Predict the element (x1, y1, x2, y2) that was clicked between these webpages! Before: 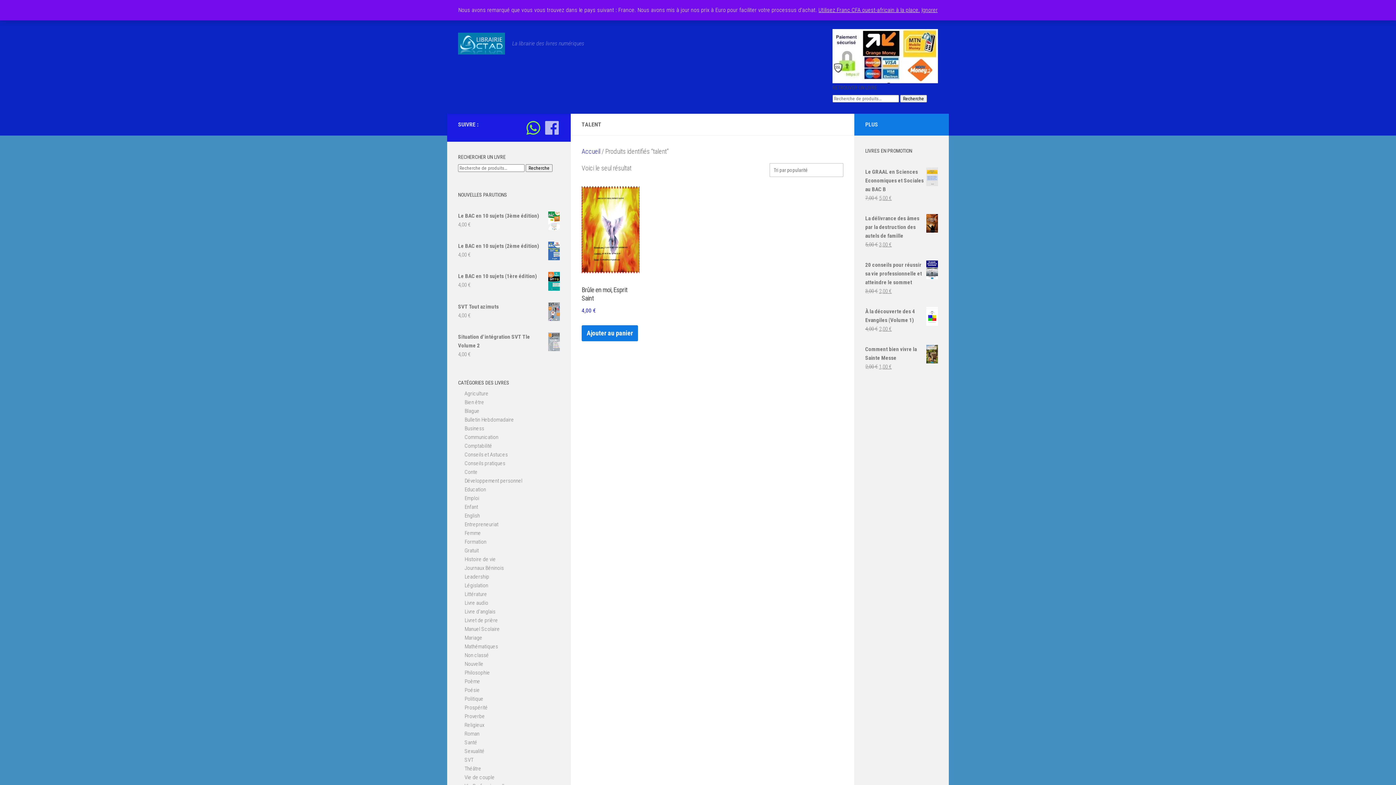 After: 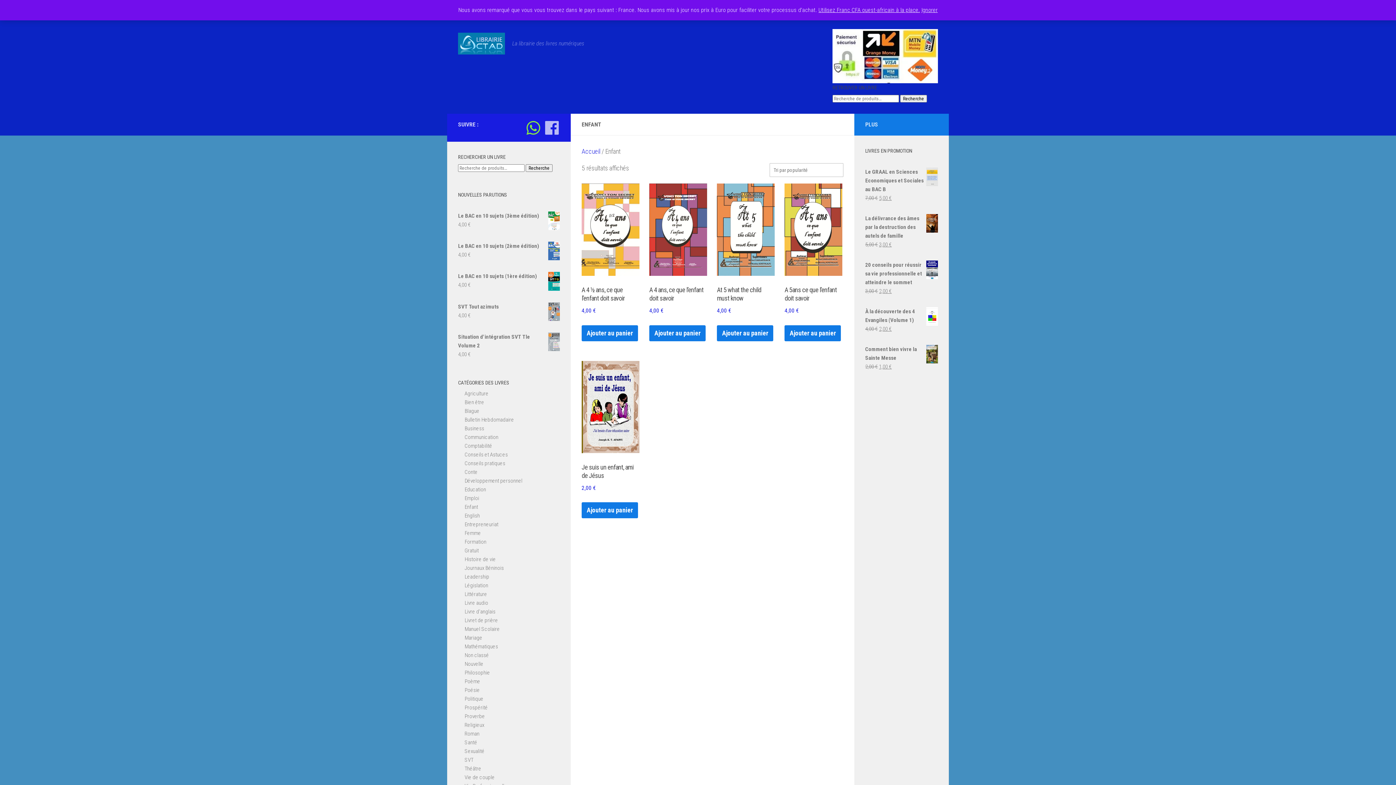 Action: bbox: (464, 503, 478, 510) label: Enfant